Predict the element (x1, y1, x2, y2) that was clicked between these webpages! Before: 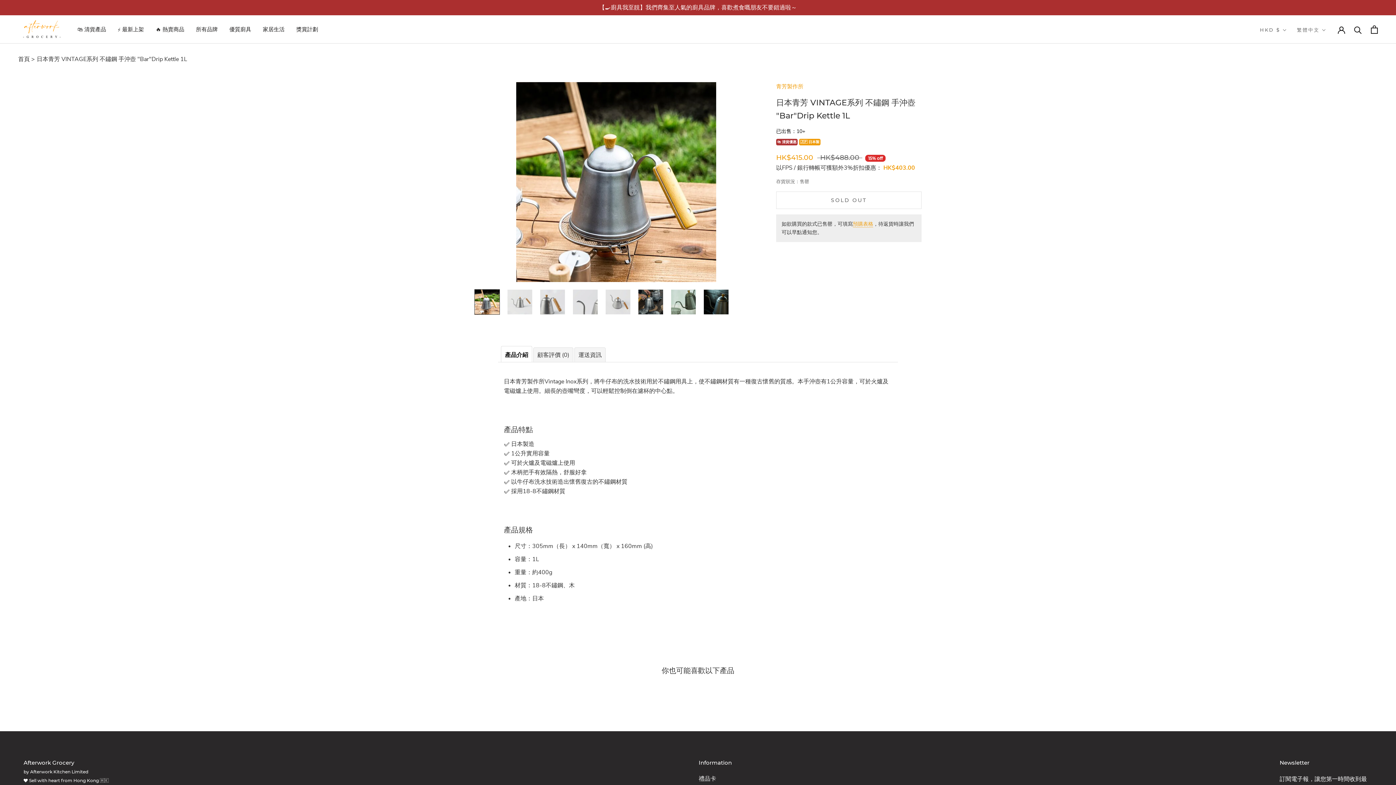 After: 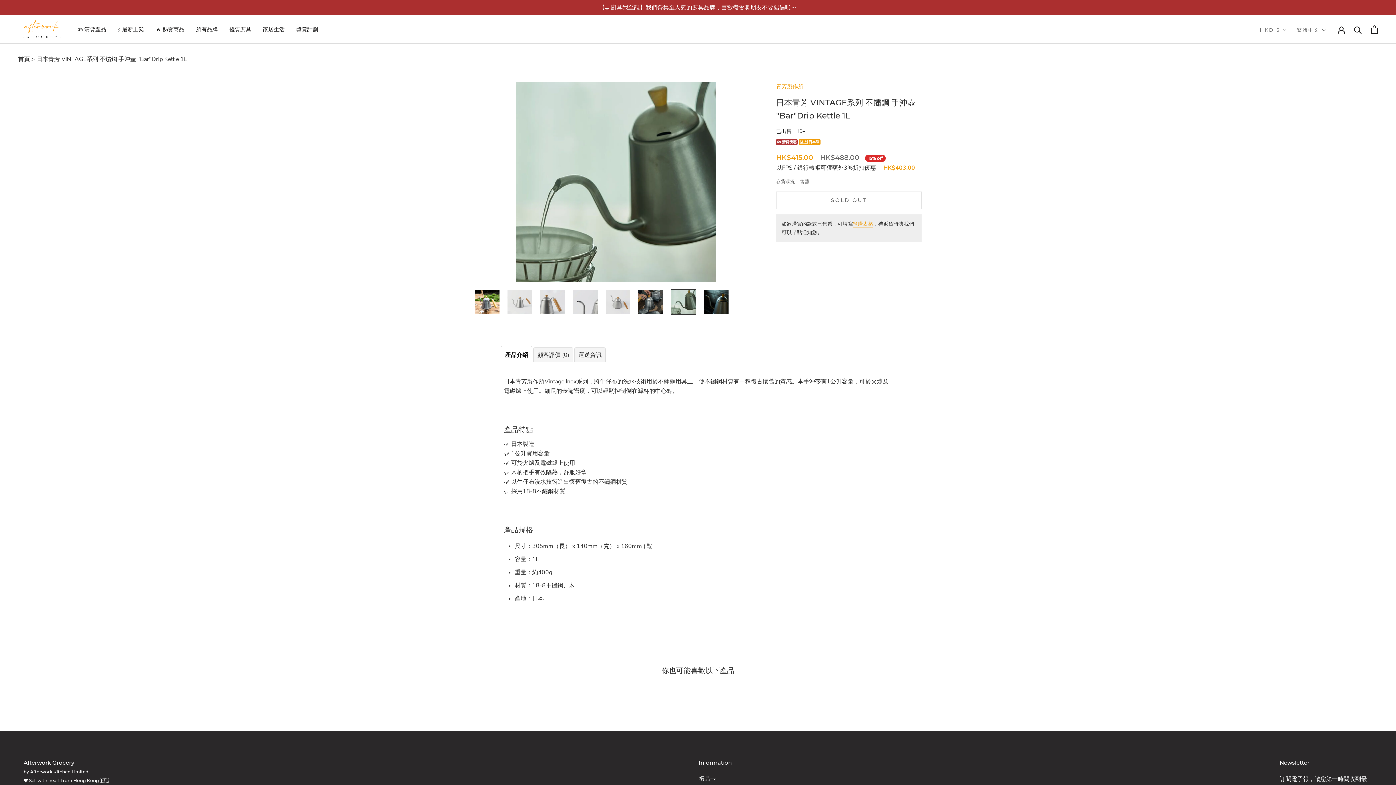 Action: bbox: (670, 289, 696, 314)